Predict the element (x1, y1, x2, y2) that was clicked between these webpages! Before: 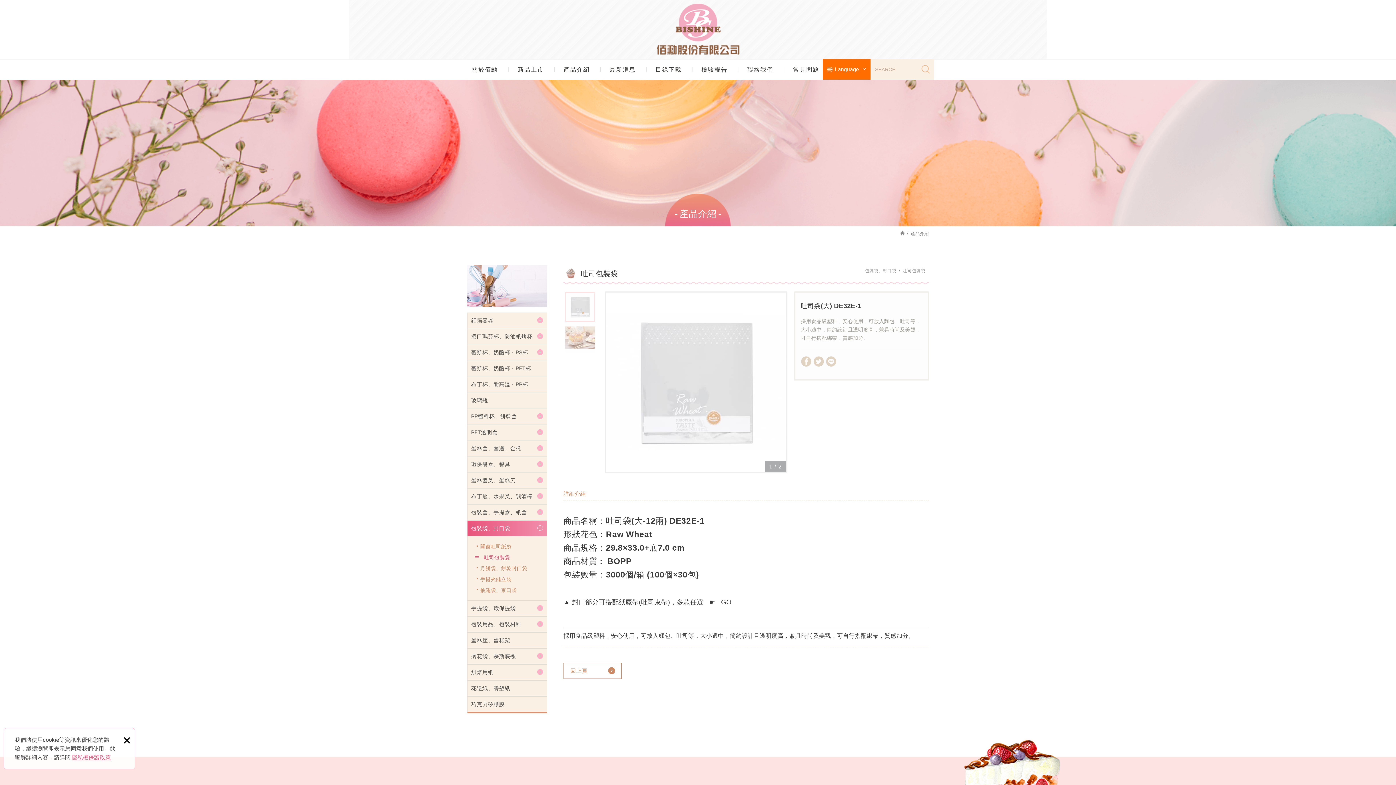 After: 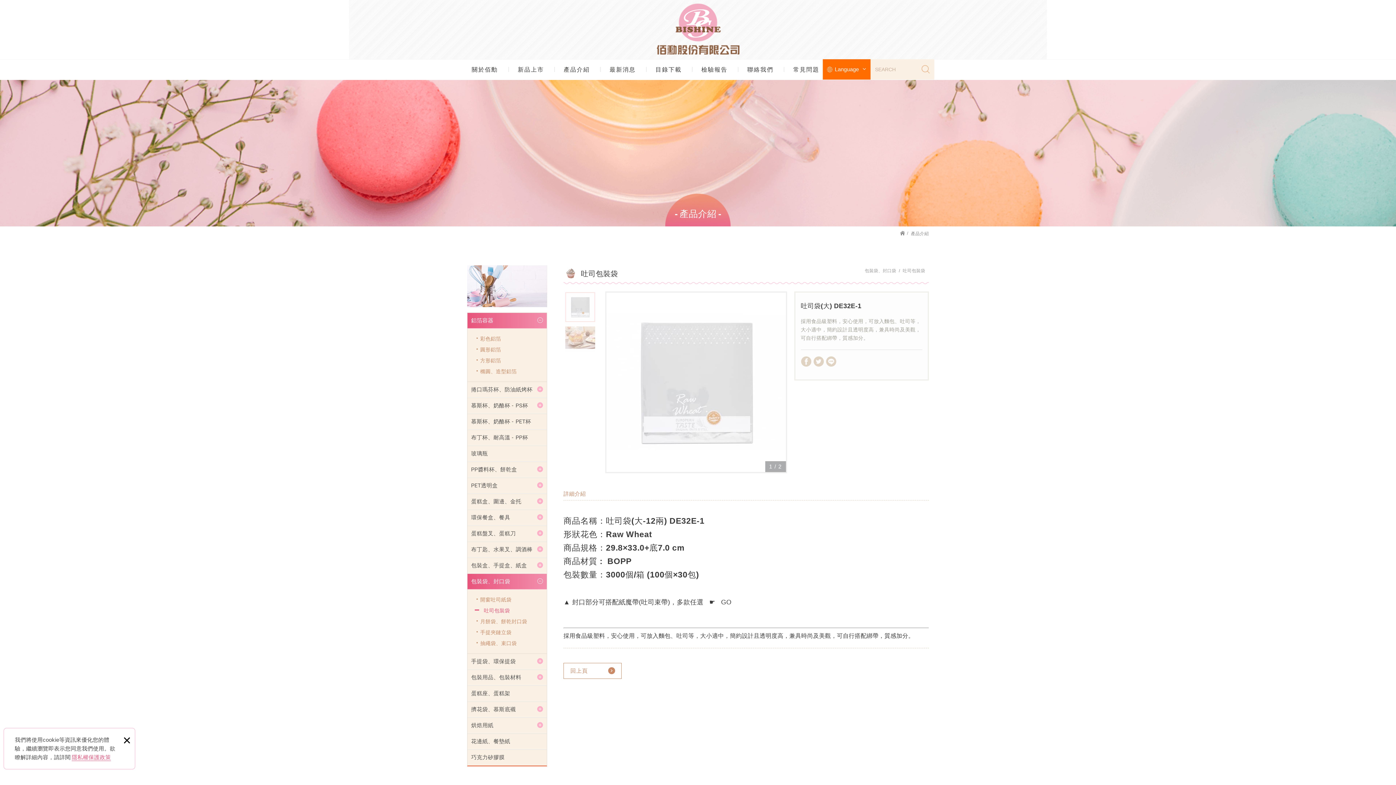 Action: bbox: (467, 312, 546, 328) label: 鋁箔容器